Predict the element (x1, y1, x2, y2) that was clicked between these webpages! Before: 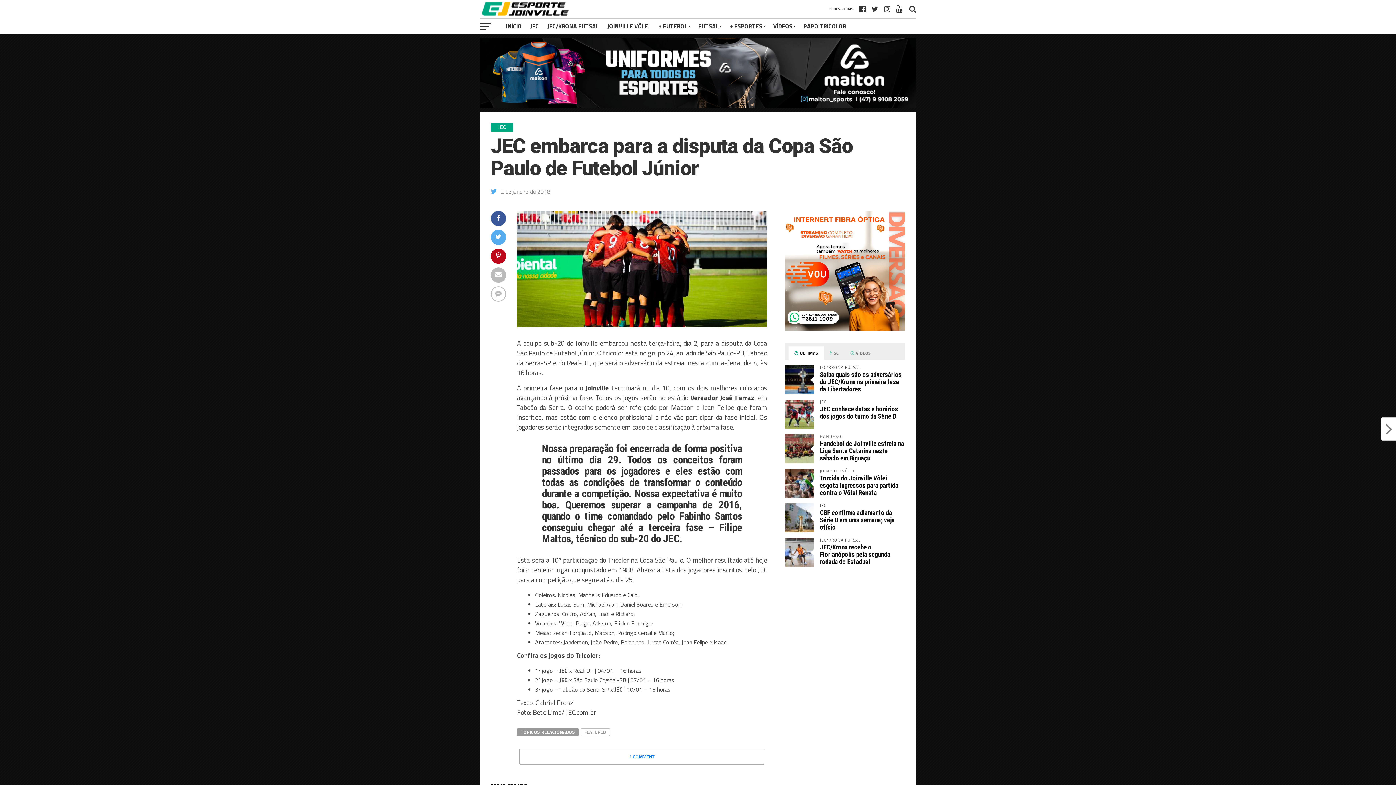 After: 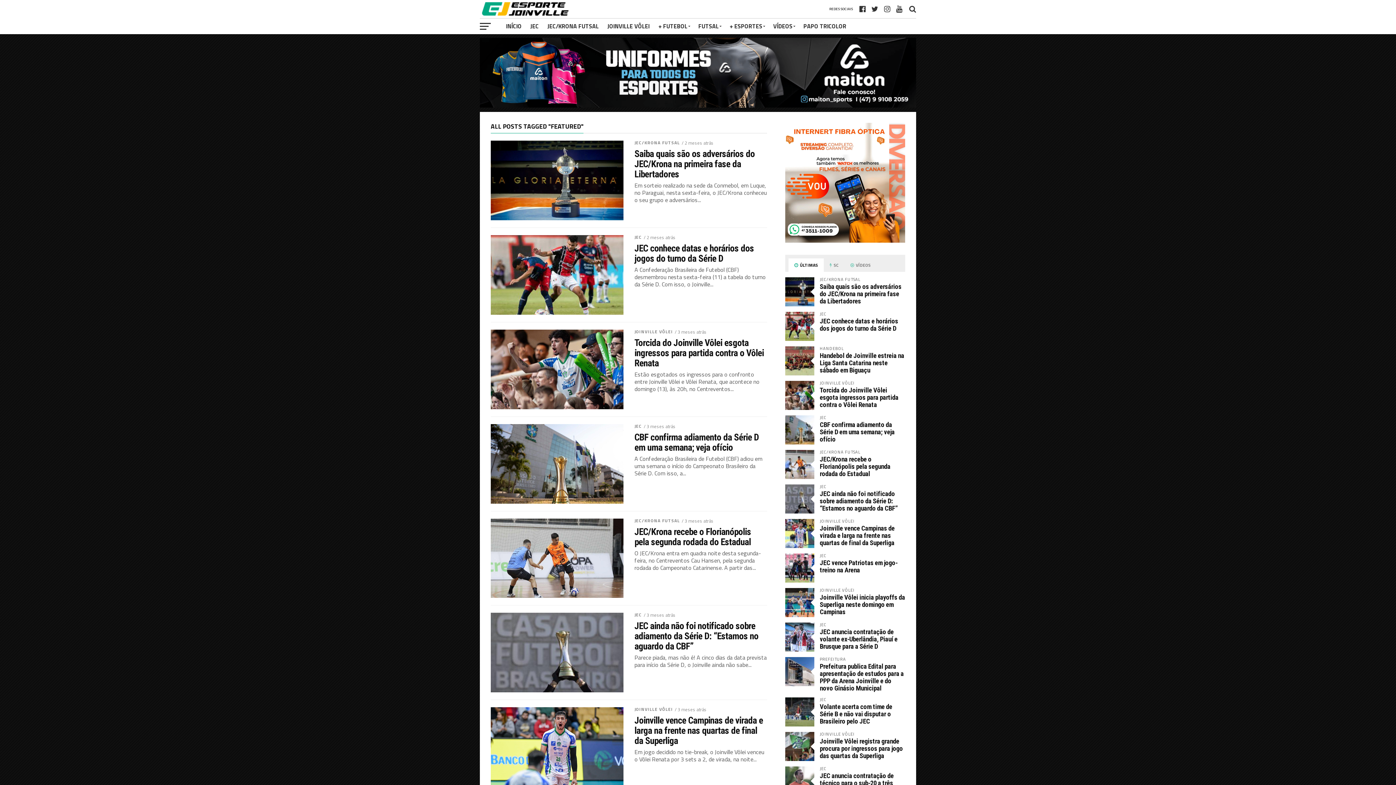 Action: bbox: (580, 728, 610, 736) label: FEATURED